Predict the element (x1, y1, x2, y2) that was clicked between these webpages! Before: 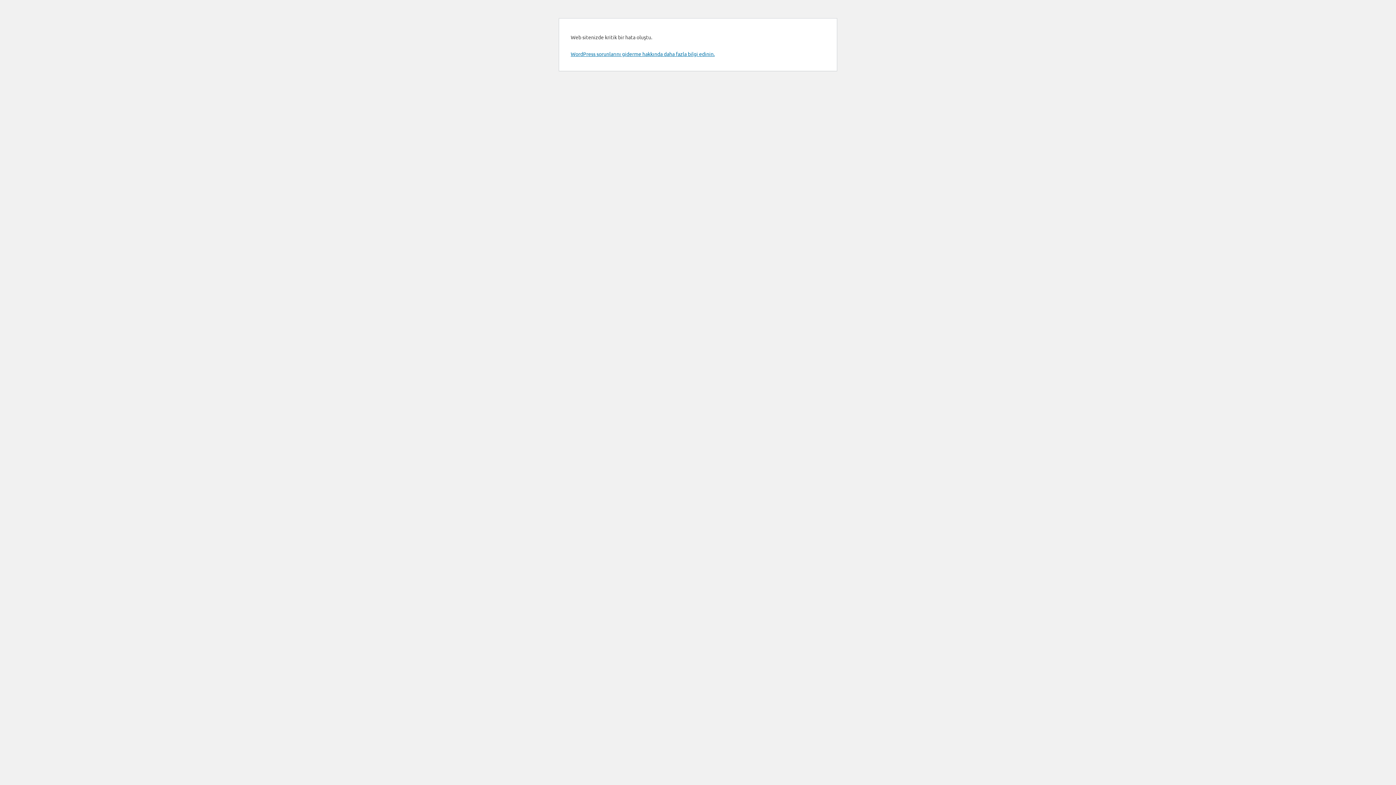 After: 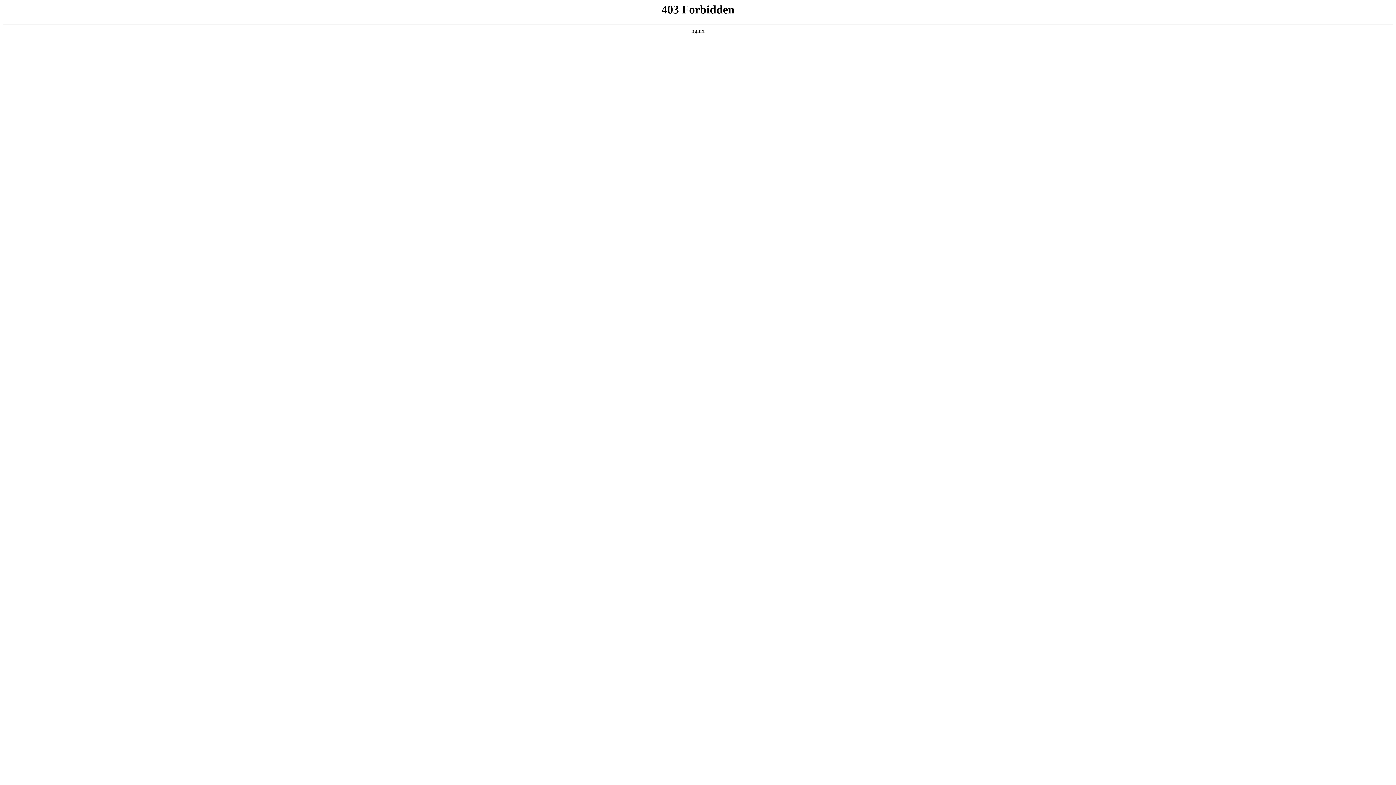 Action: label: WordPress sorunlarını giderme hakkında daha fazla bilgi edinin. bbox: (570, 50, 714, 57)